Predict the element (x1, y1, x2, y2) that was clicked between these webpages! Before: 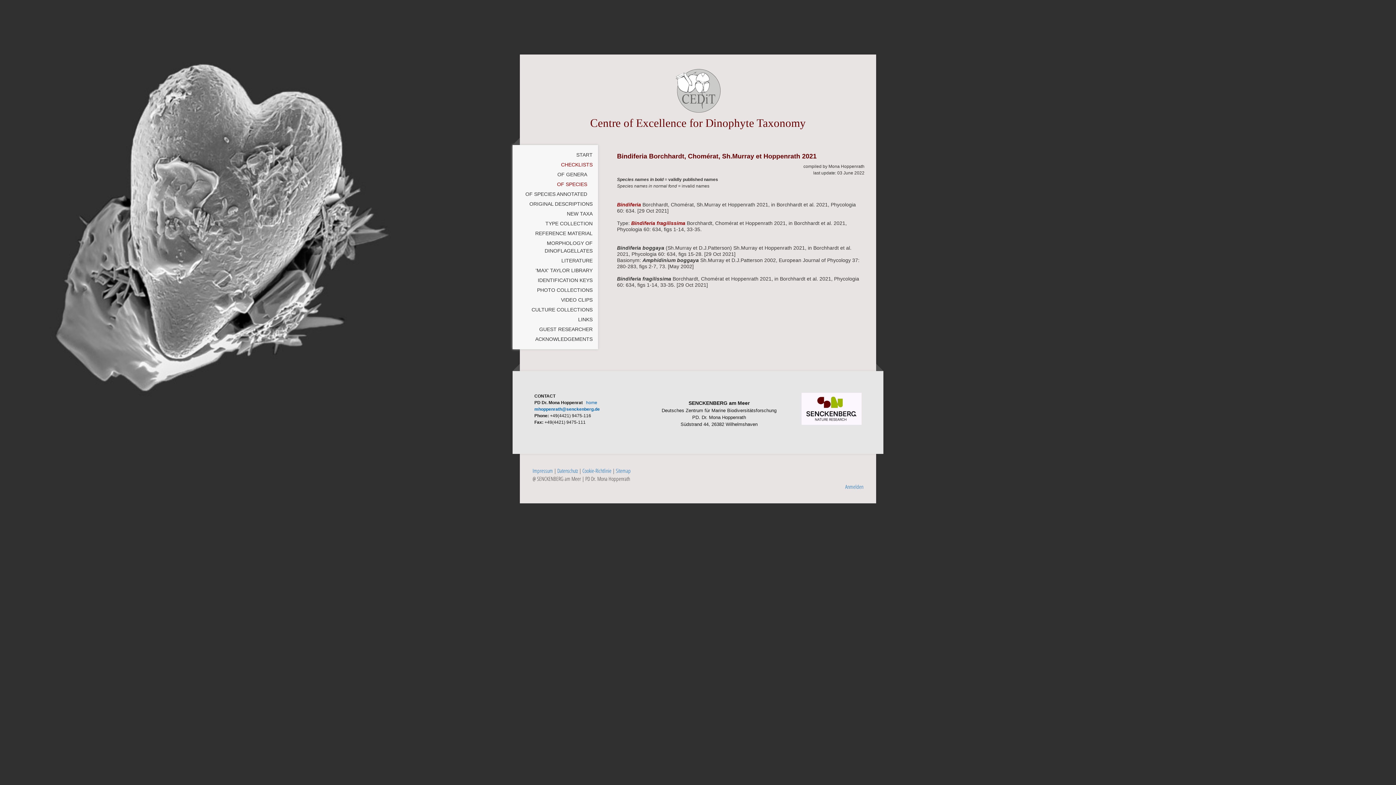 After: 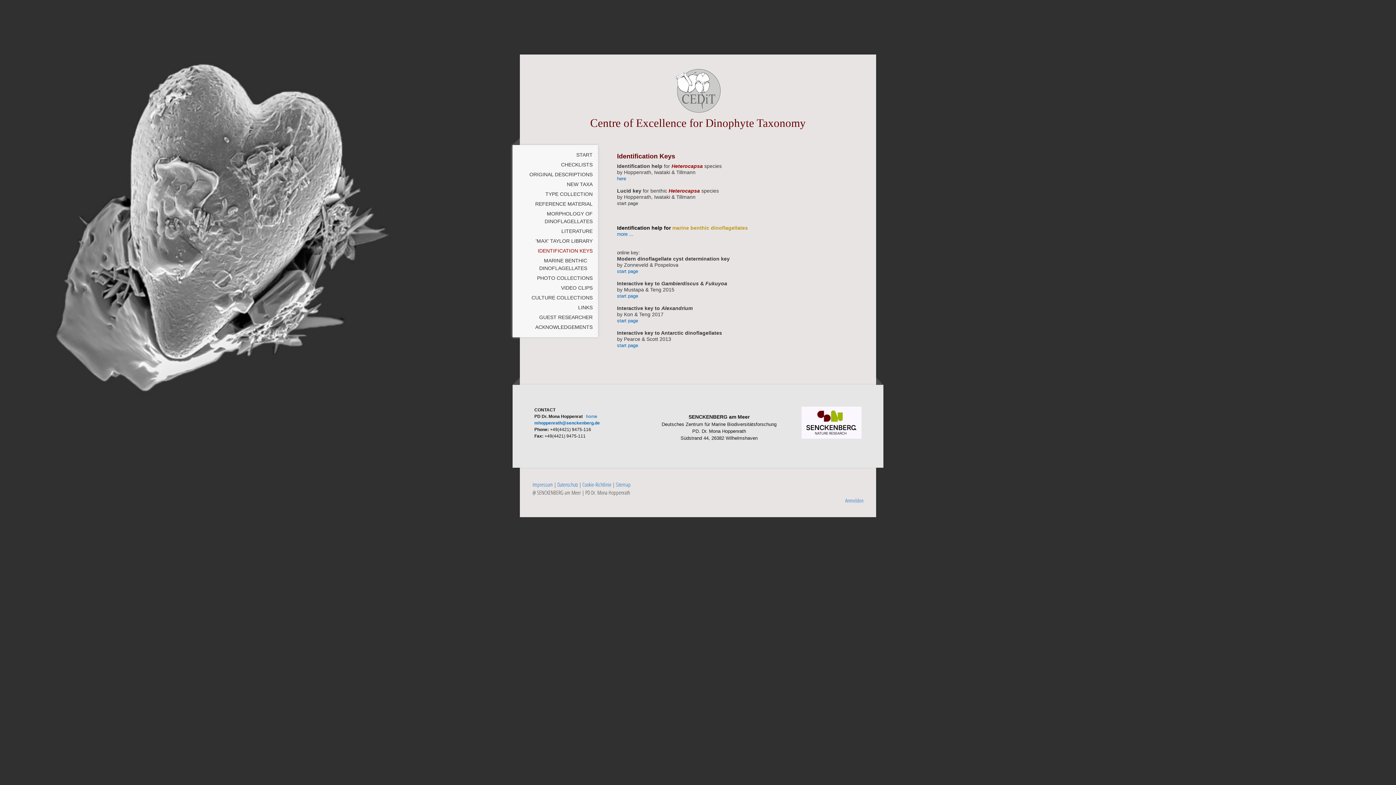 Action: bbox: (512, 275, 598, 285) label: IDENTIFICATION KEYS